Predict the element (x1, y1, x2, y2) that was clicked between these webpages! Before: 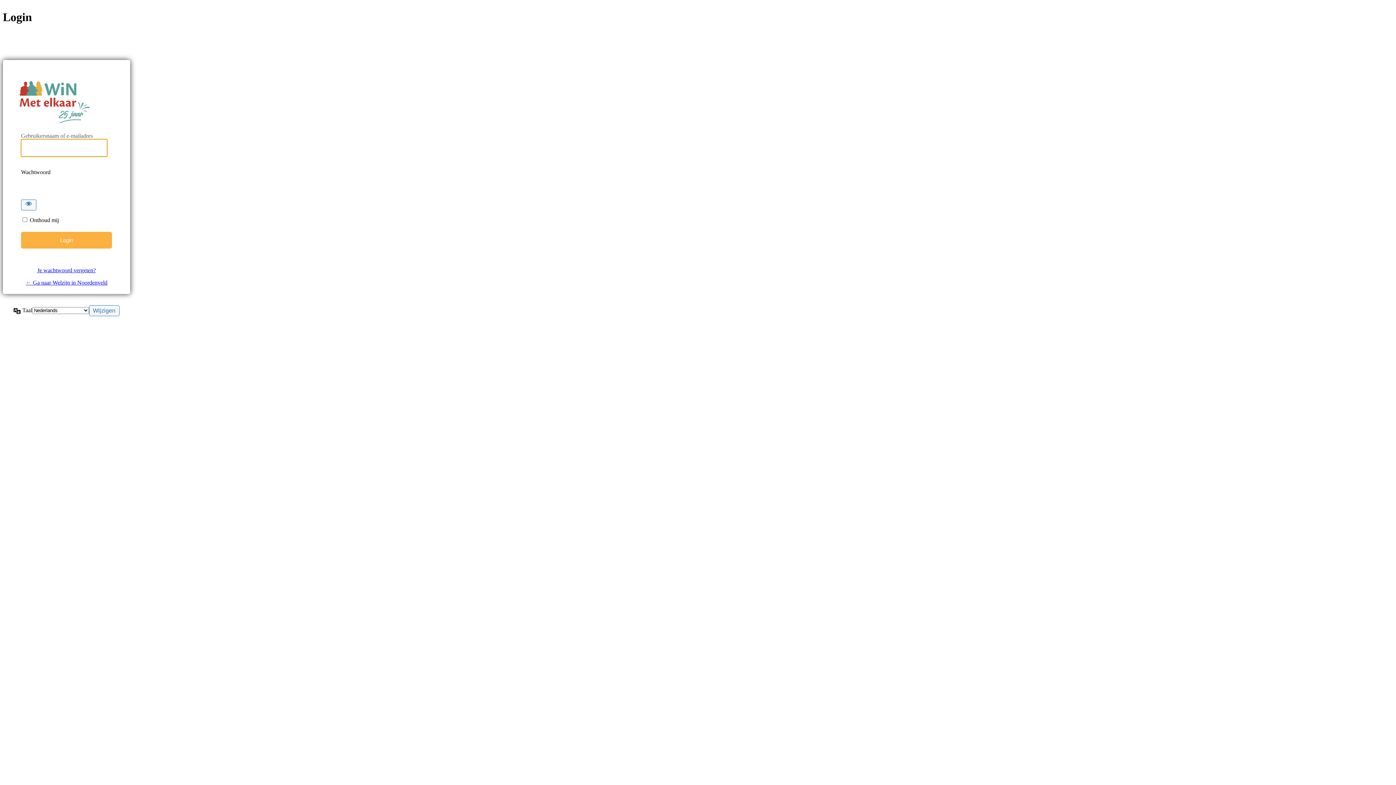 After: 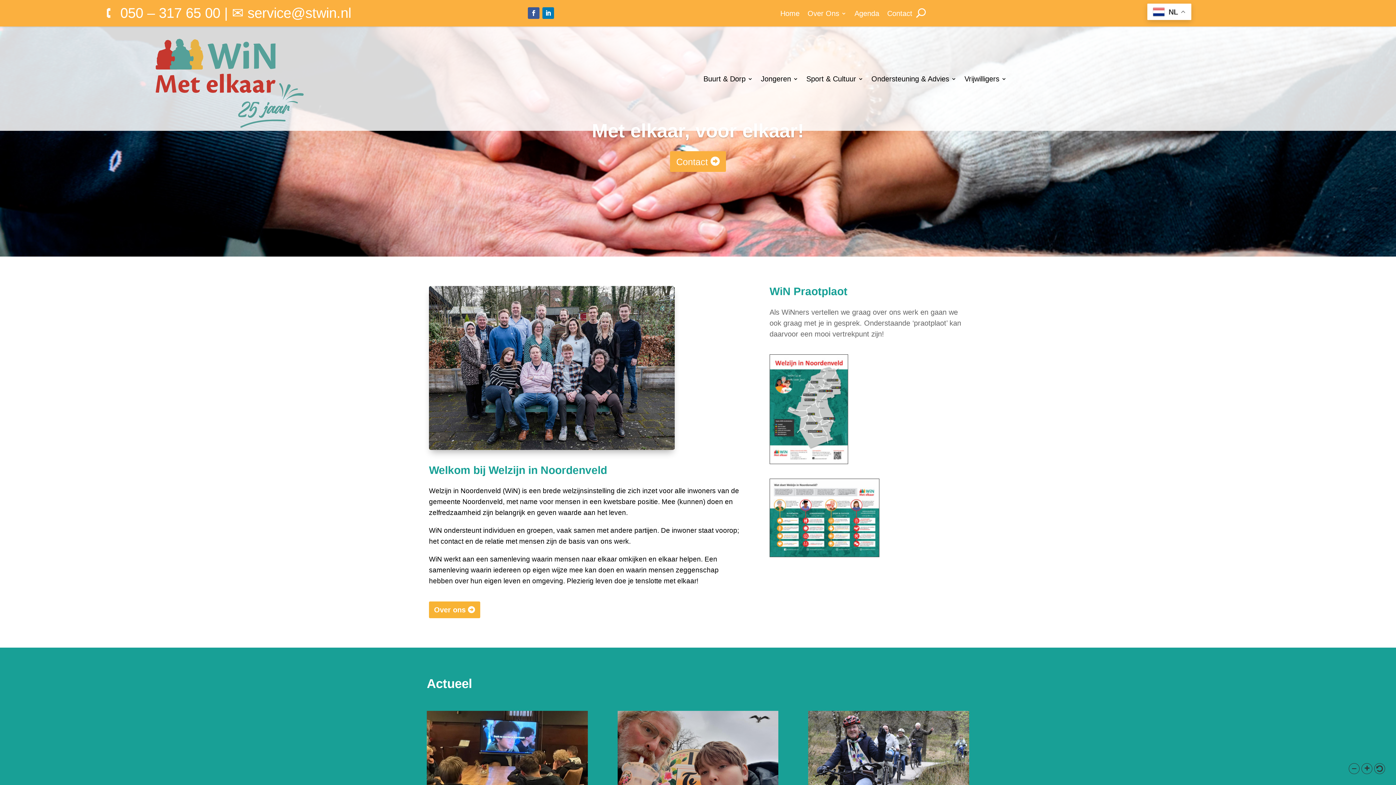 Action: label: https://www.welzijninnoordenveld.nl bbox: (12, 77, 94, 124)